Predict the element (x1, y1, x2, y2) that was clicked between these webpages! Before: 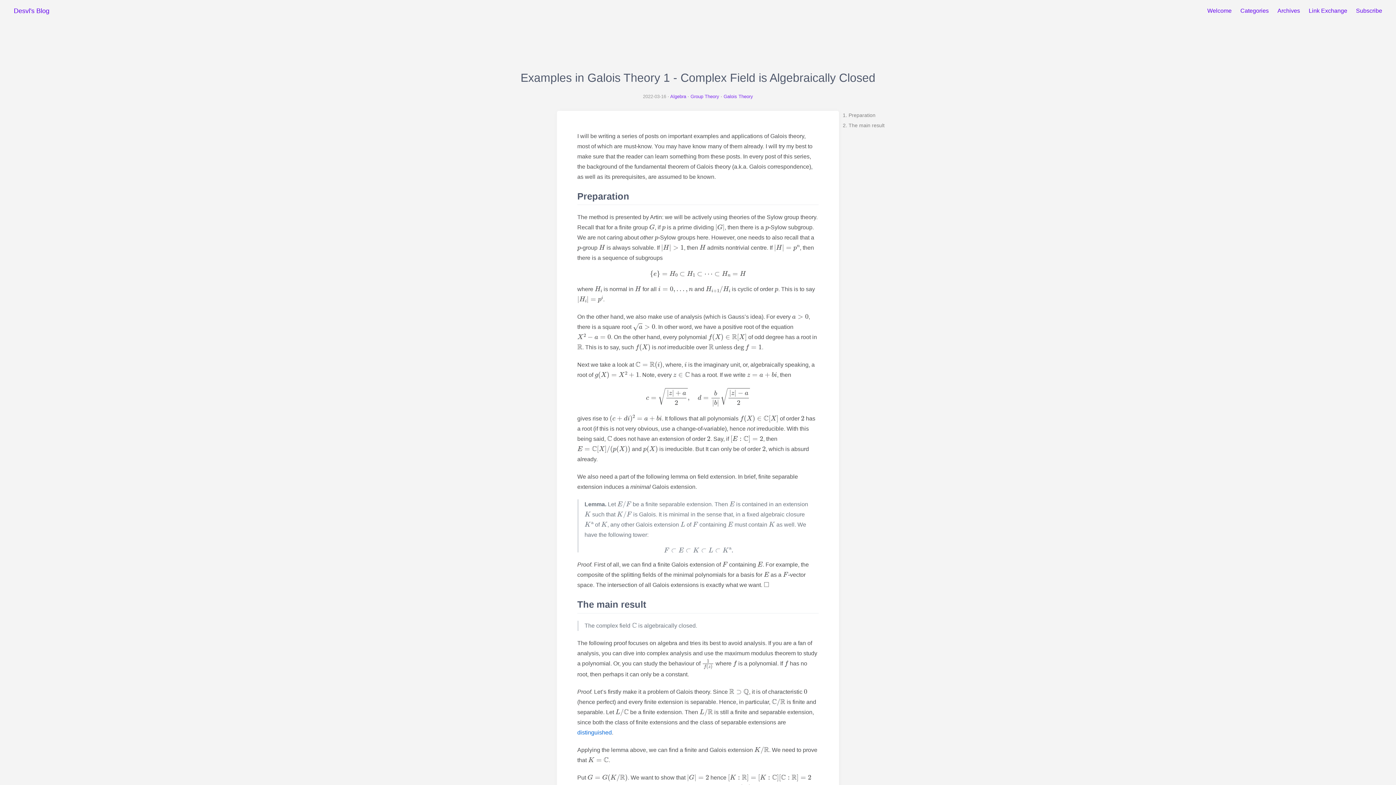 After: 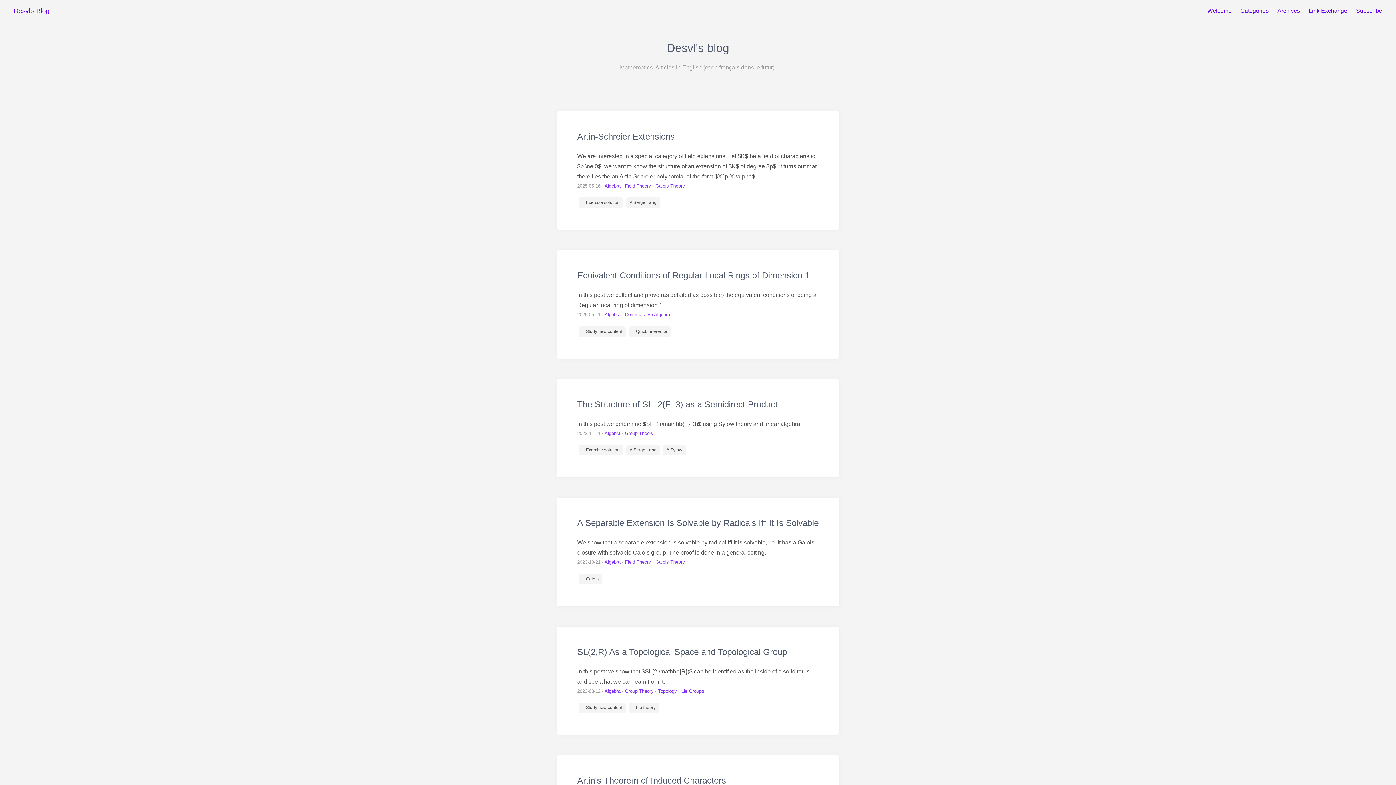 Action: bbox: (670, 93, 686, 99) label: Algebra